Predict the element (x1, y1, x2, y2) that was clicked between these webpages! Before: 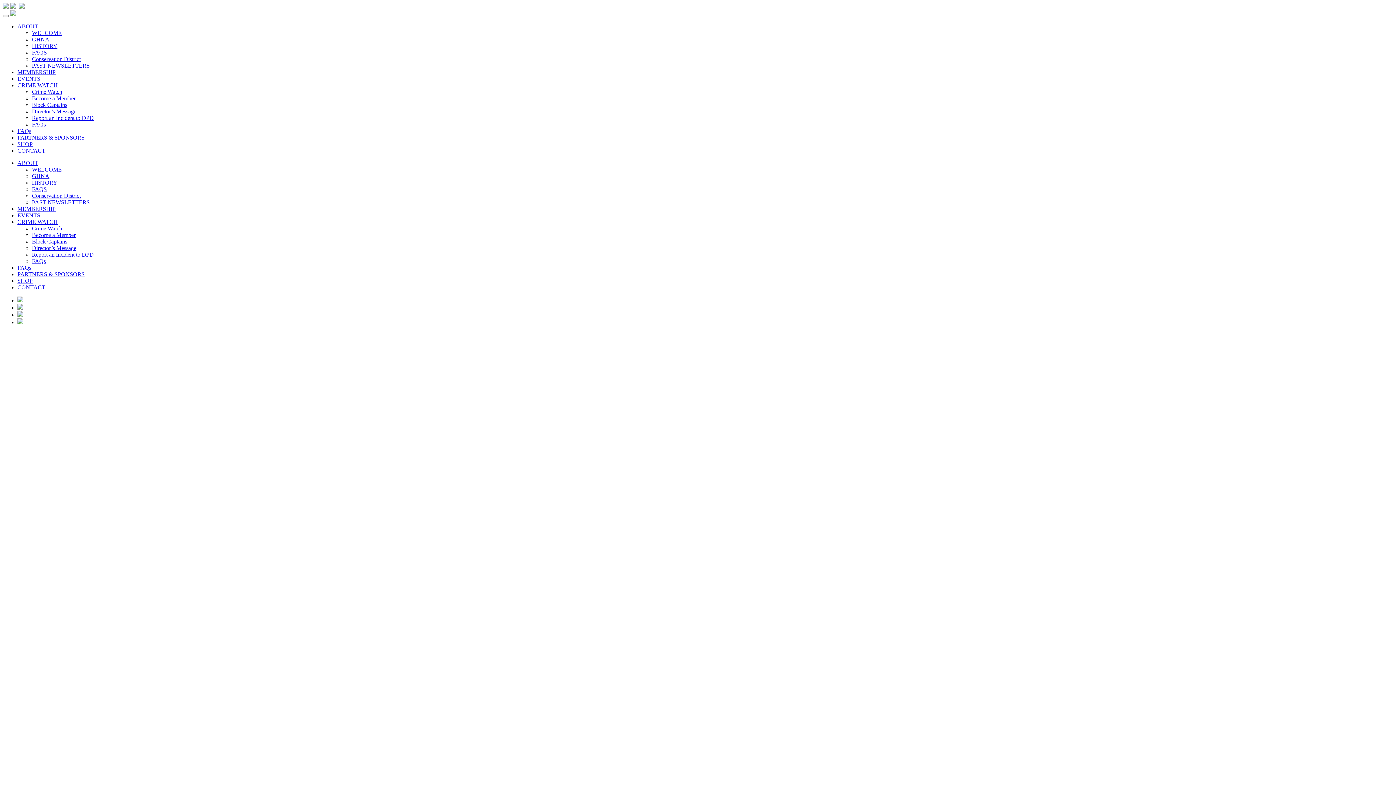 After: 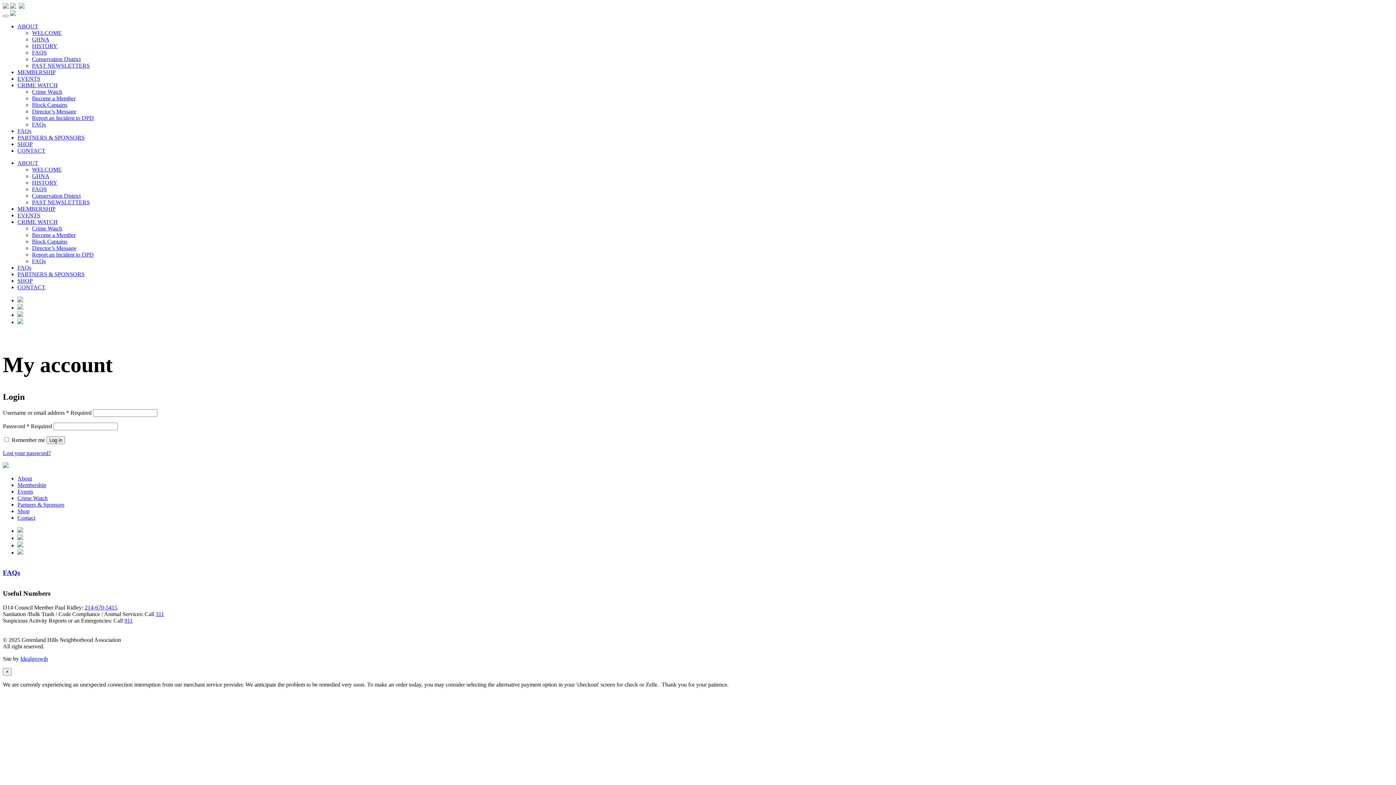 Action: bbox: (18, 3, 24, 9)